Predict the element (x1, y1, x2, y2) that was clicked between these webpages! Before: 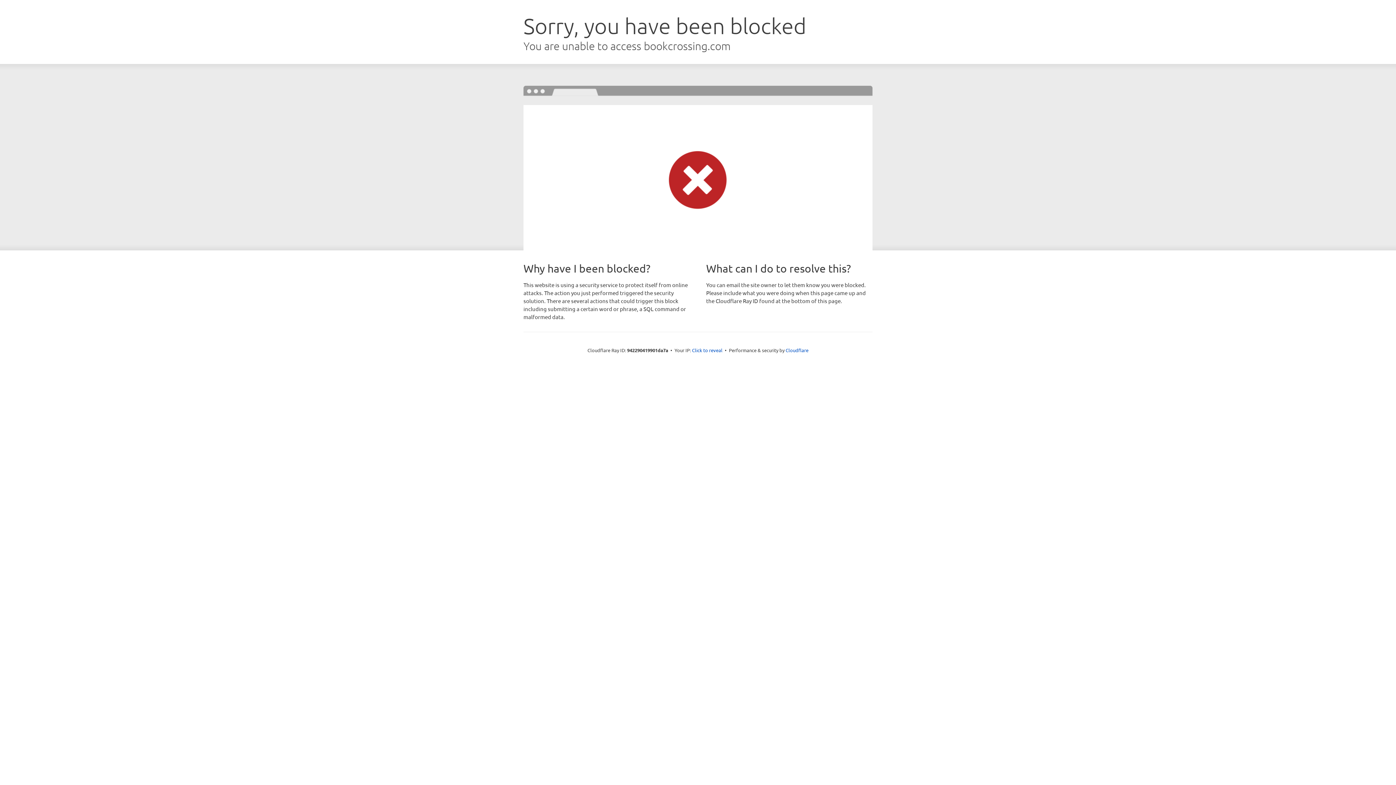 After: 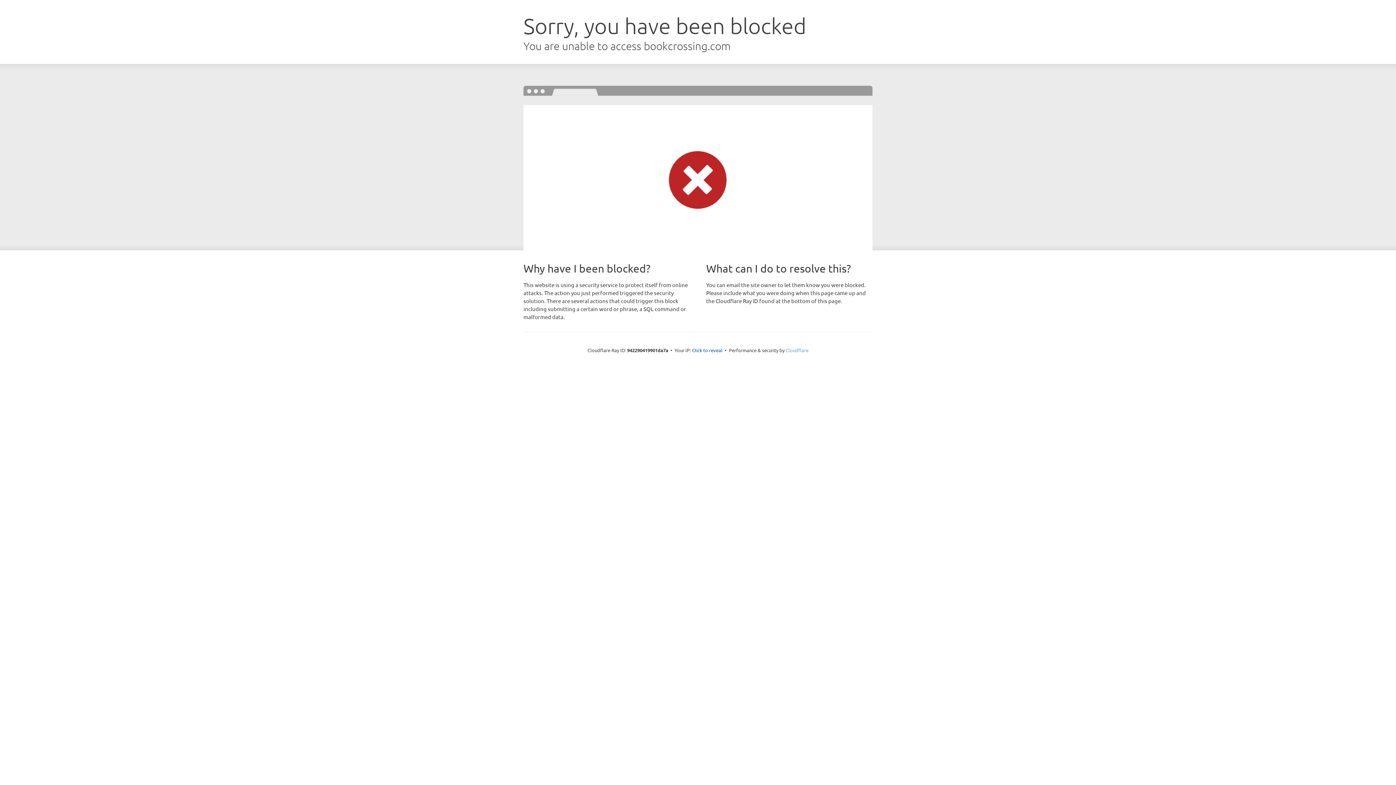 Action: label: Cloudflare bbox: (785, 347, 808, 353)